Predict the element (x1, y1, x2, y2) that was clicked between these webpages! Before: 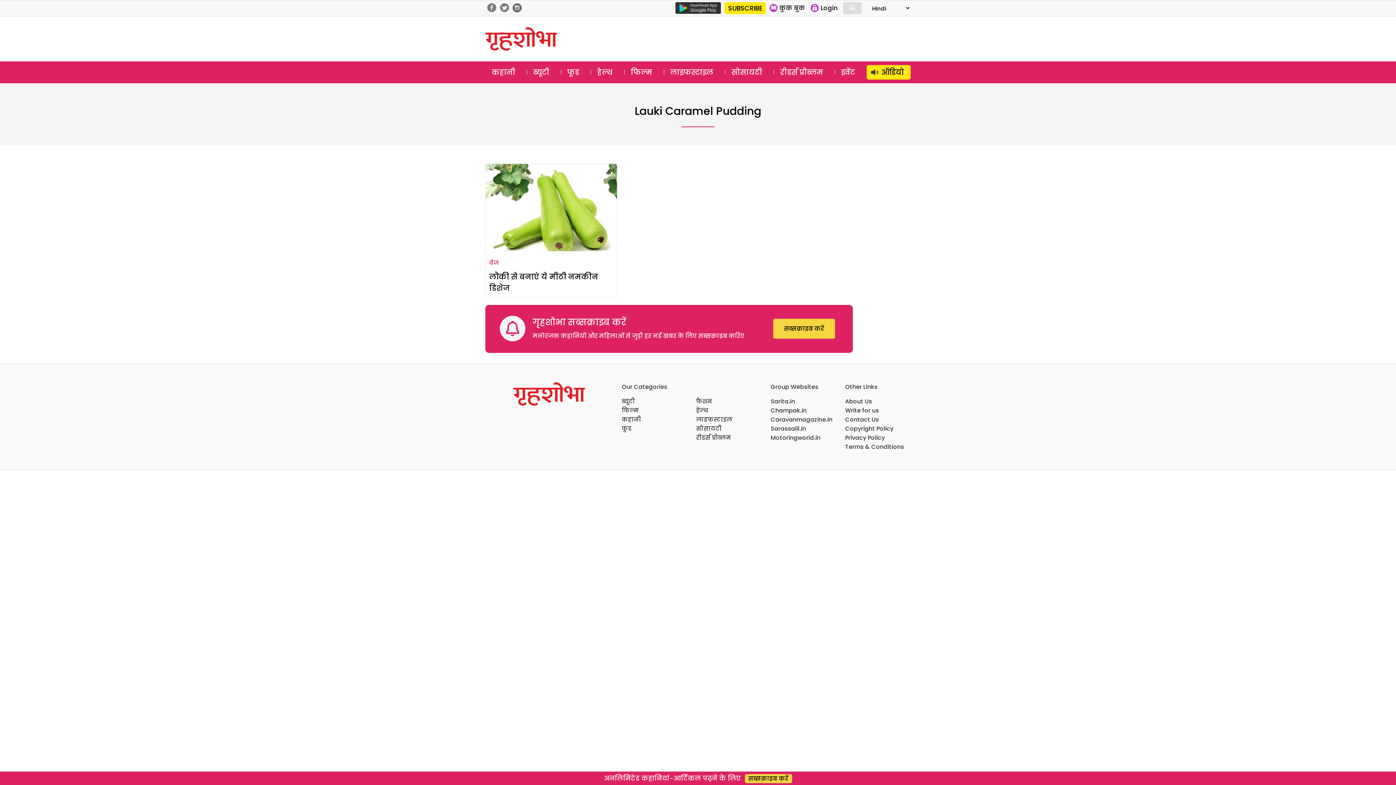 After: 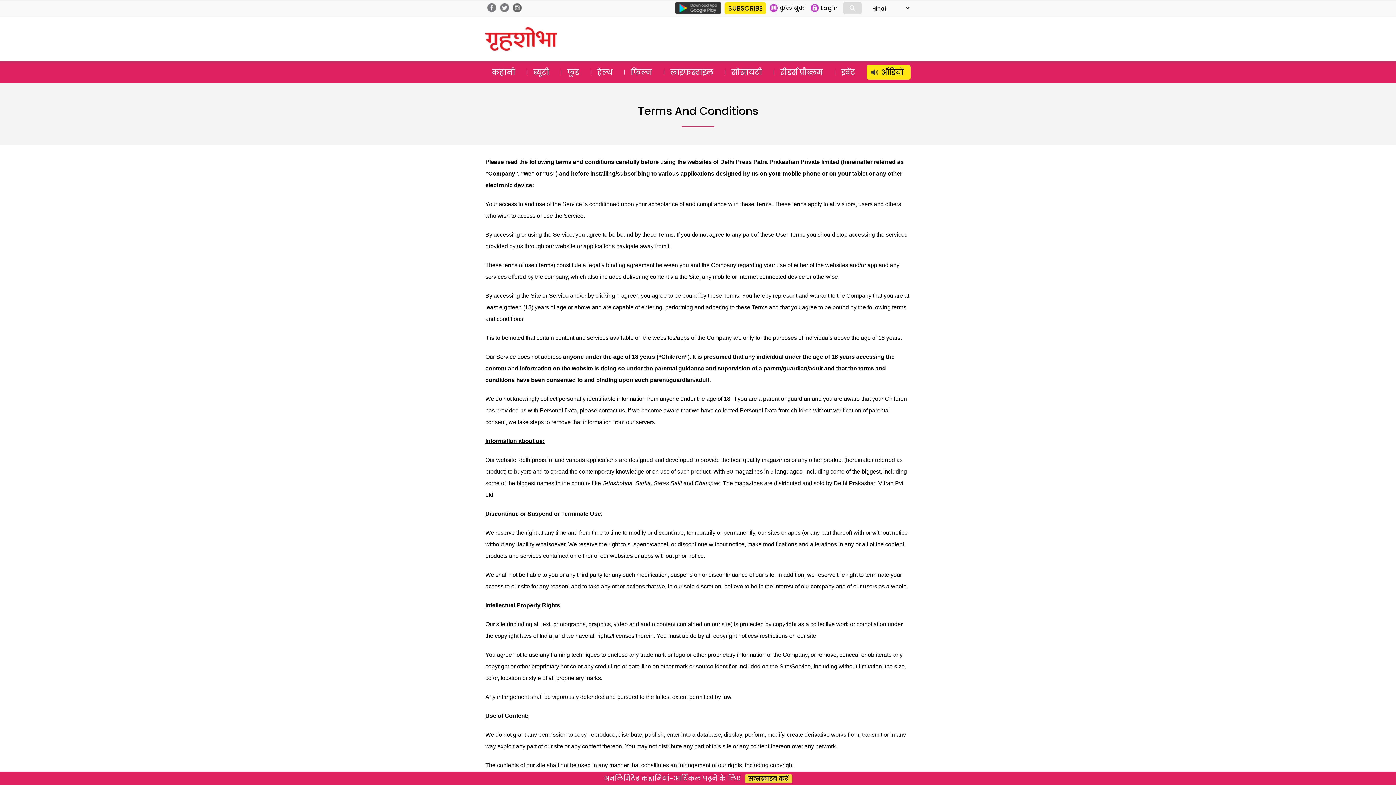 Action: label: Terms & Conditions bbox: (845, 443, 904, 451)